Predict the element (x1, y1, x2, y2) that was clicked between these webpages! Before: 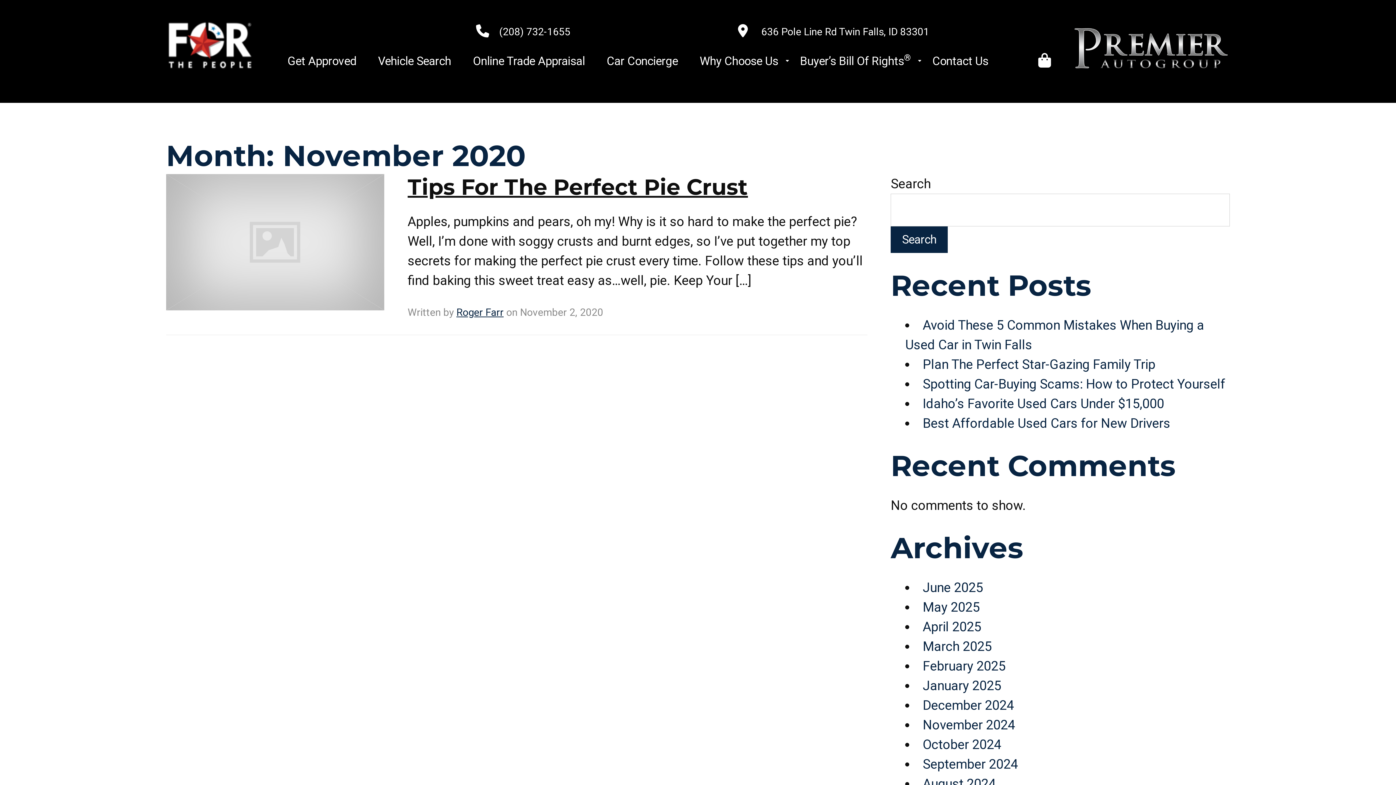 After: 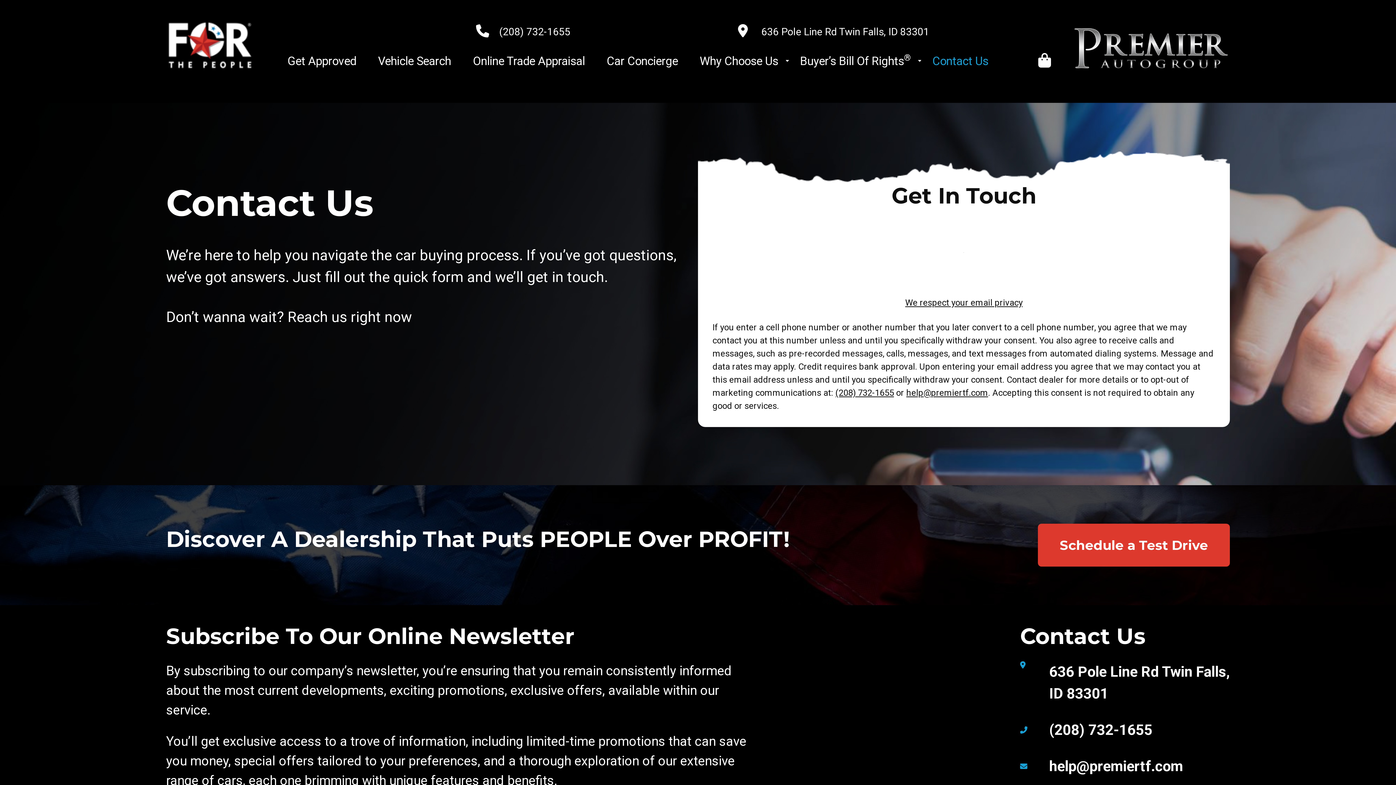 Action: label: Contact Us bbox: (921, 49, 999, 72)